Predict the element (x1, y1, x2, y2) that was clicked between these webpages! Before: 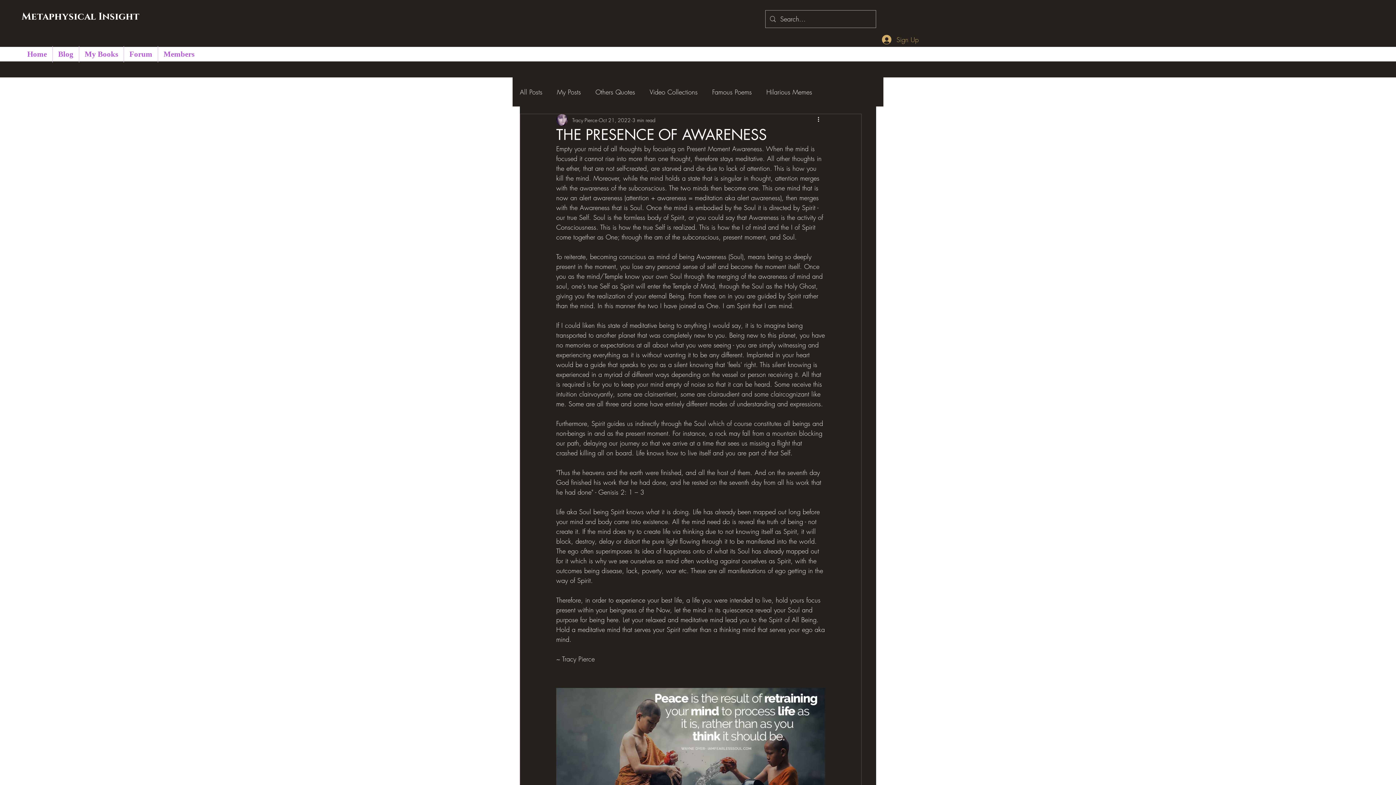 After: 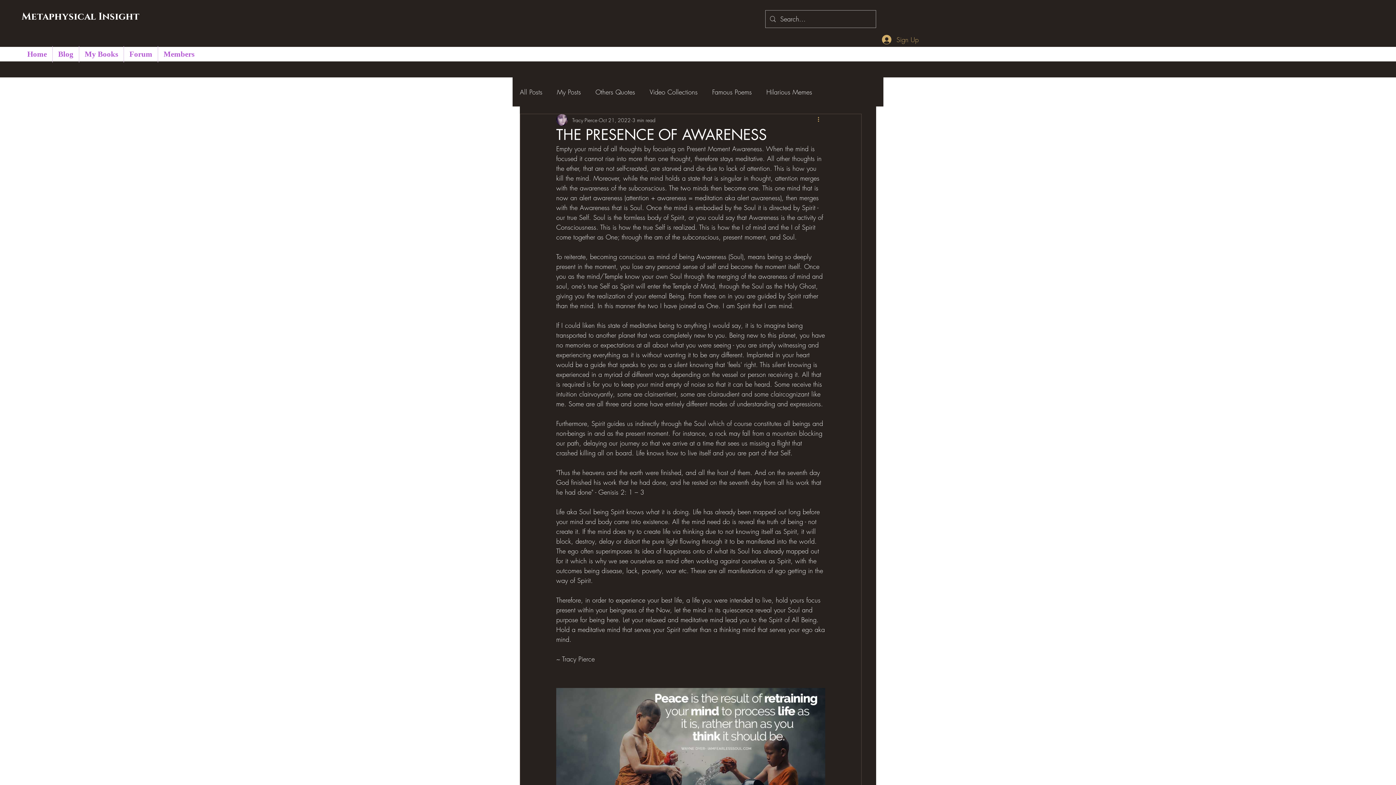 Action: label: More actions bbox: (816, 115, 825, 124)